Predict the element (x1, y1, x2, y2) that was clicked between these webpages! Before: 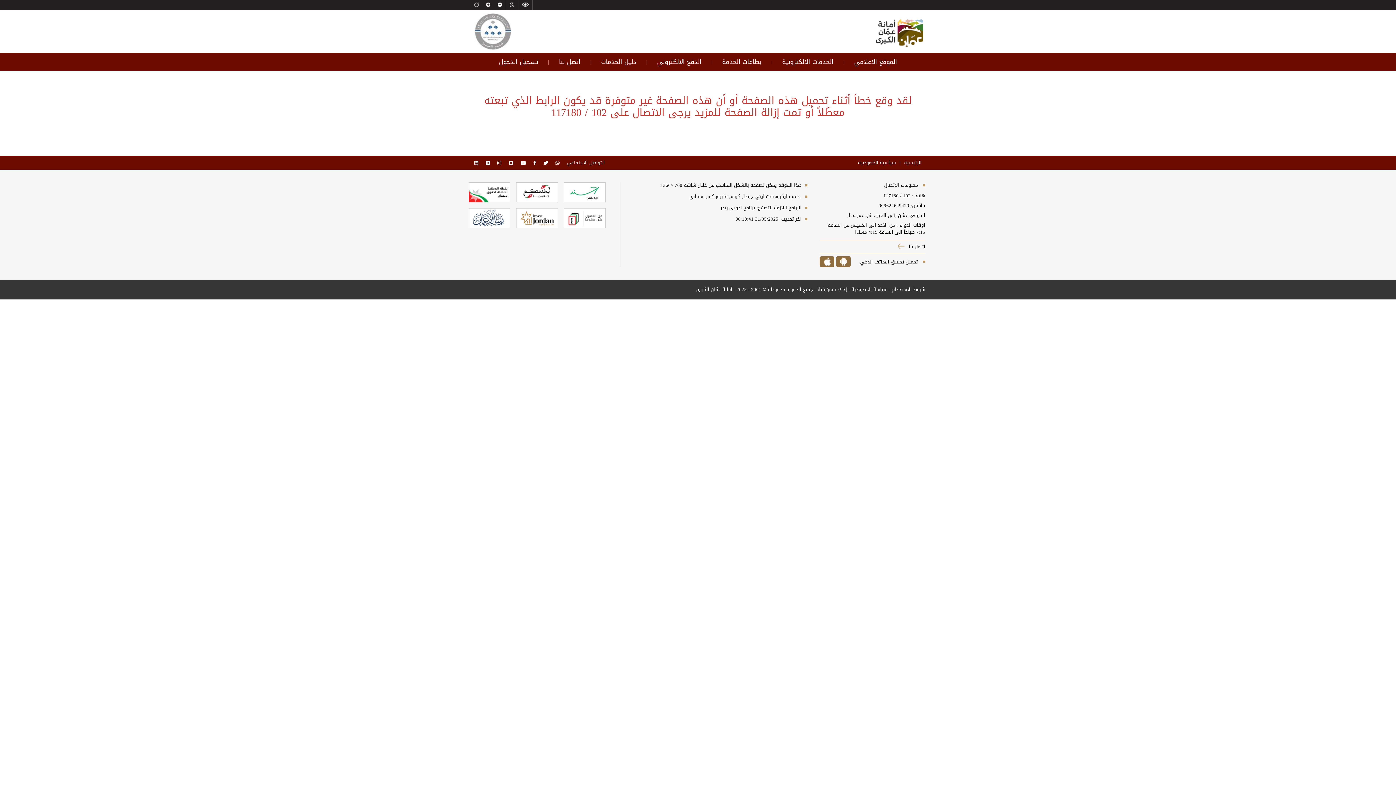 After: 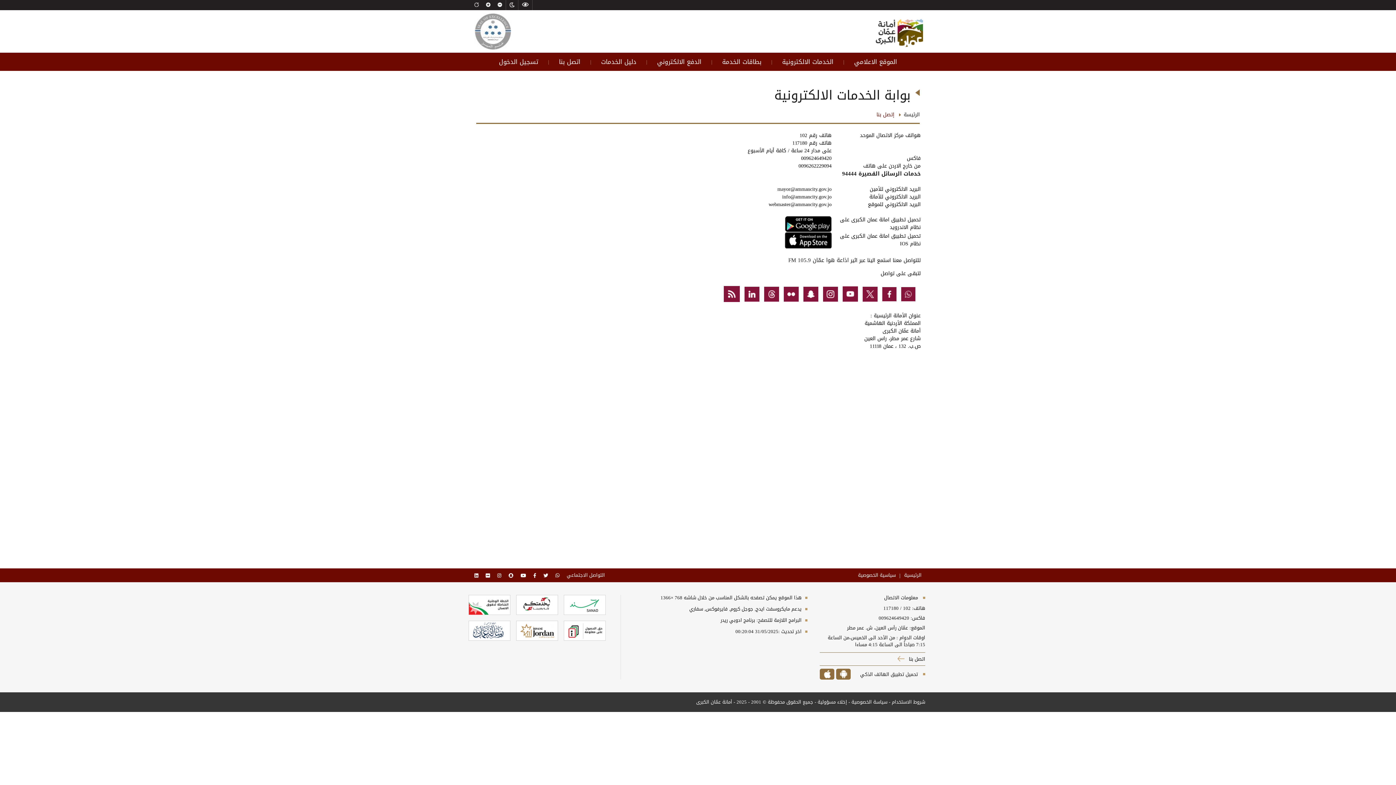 Action: label: اتصل بنا bbox: (549, 52, 590, 70)